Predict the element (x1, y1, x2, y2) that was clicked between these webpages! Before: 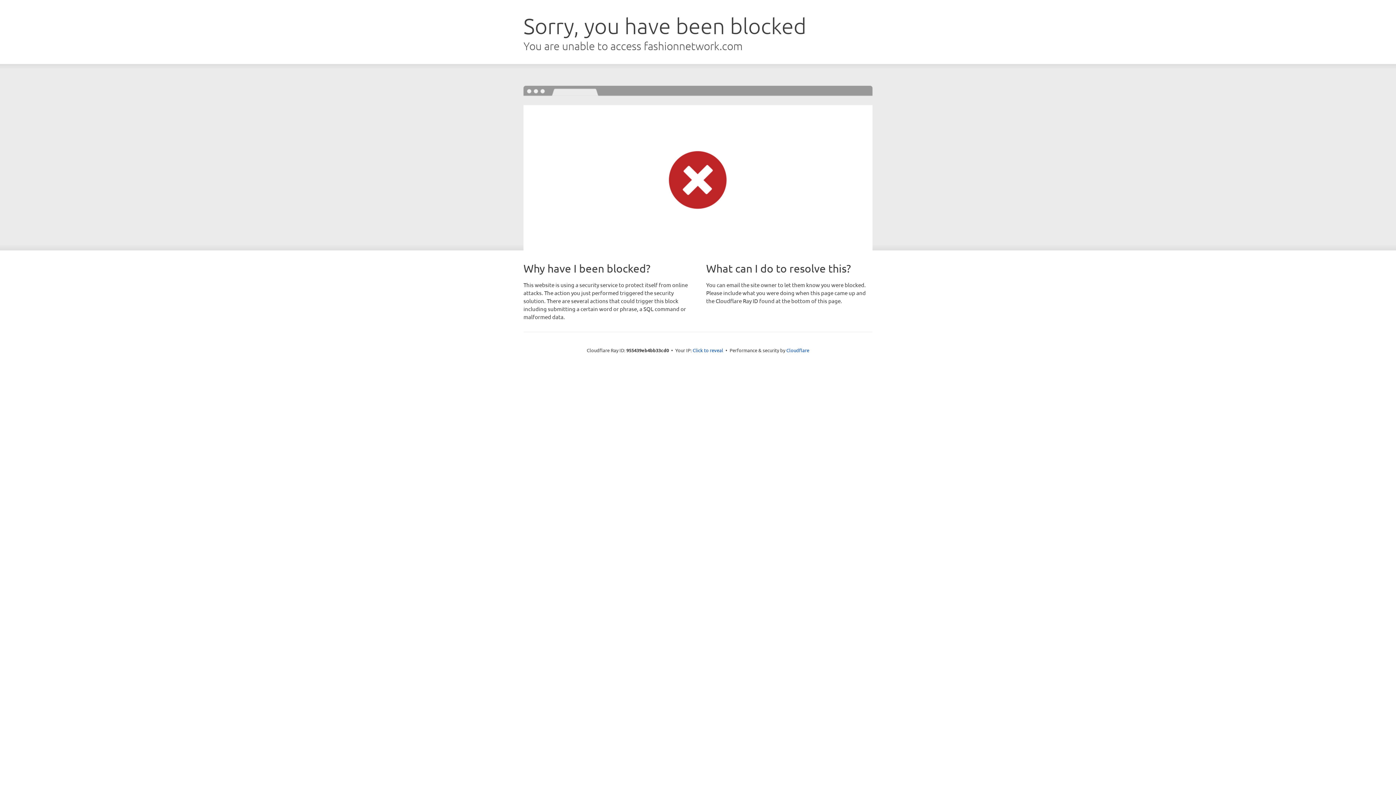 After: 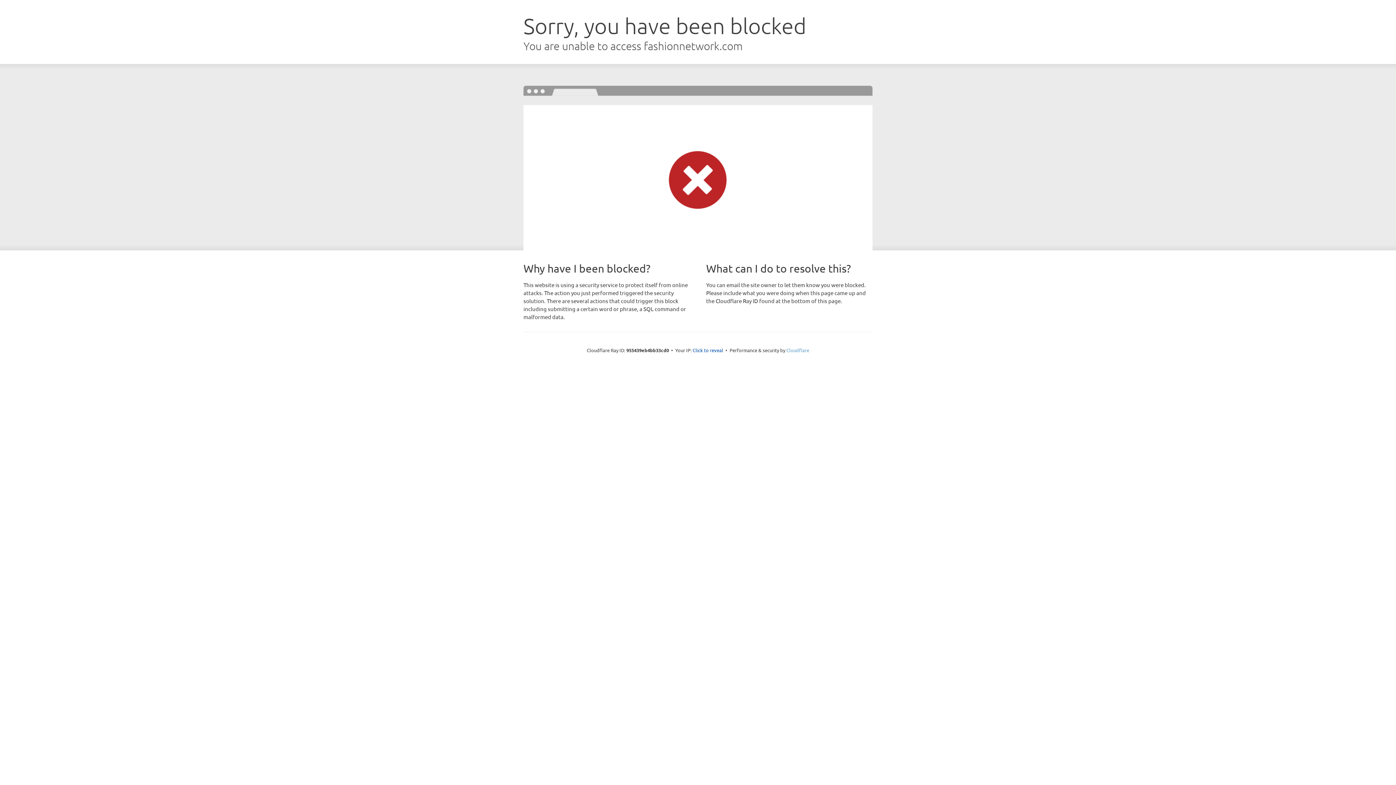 Action: bbox: (786, 347, 809, 353) label: Cloudflare